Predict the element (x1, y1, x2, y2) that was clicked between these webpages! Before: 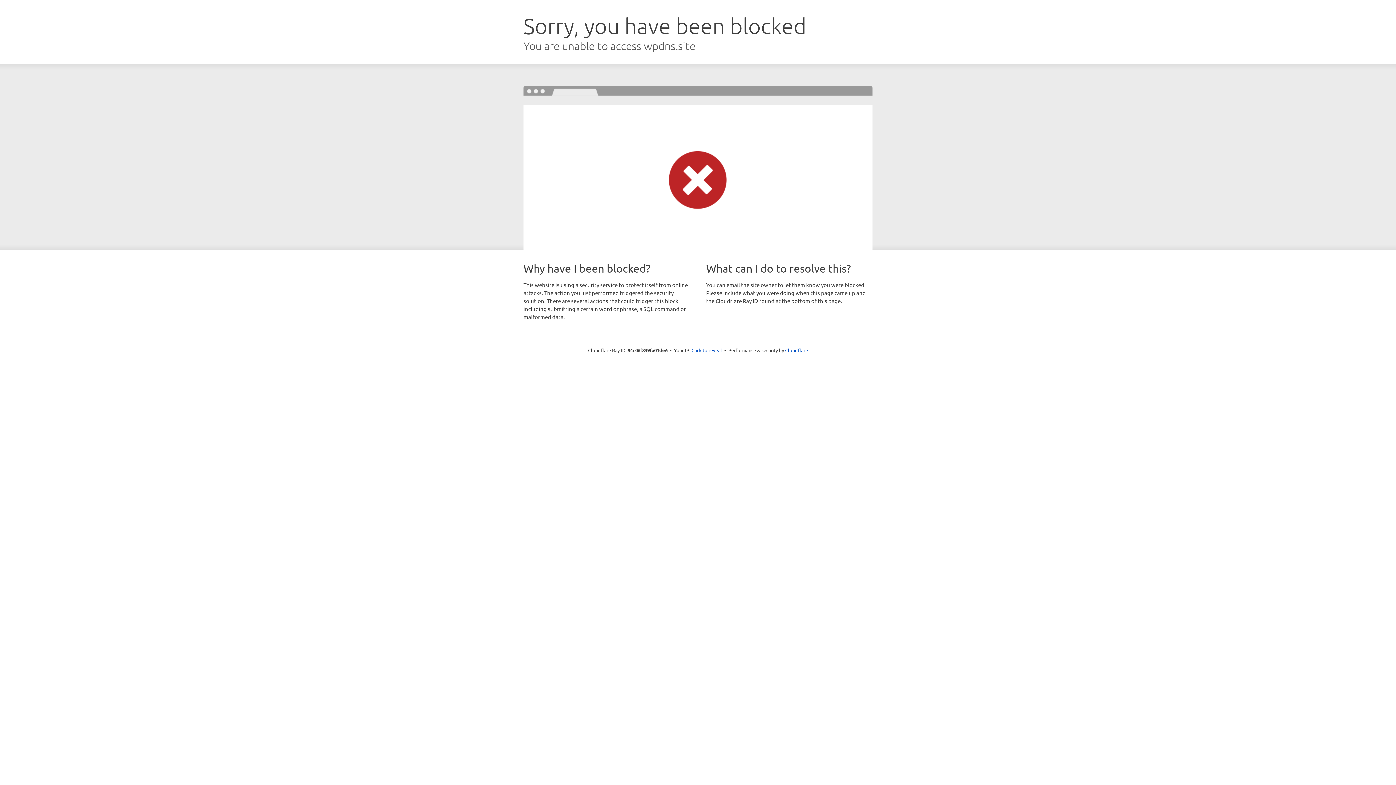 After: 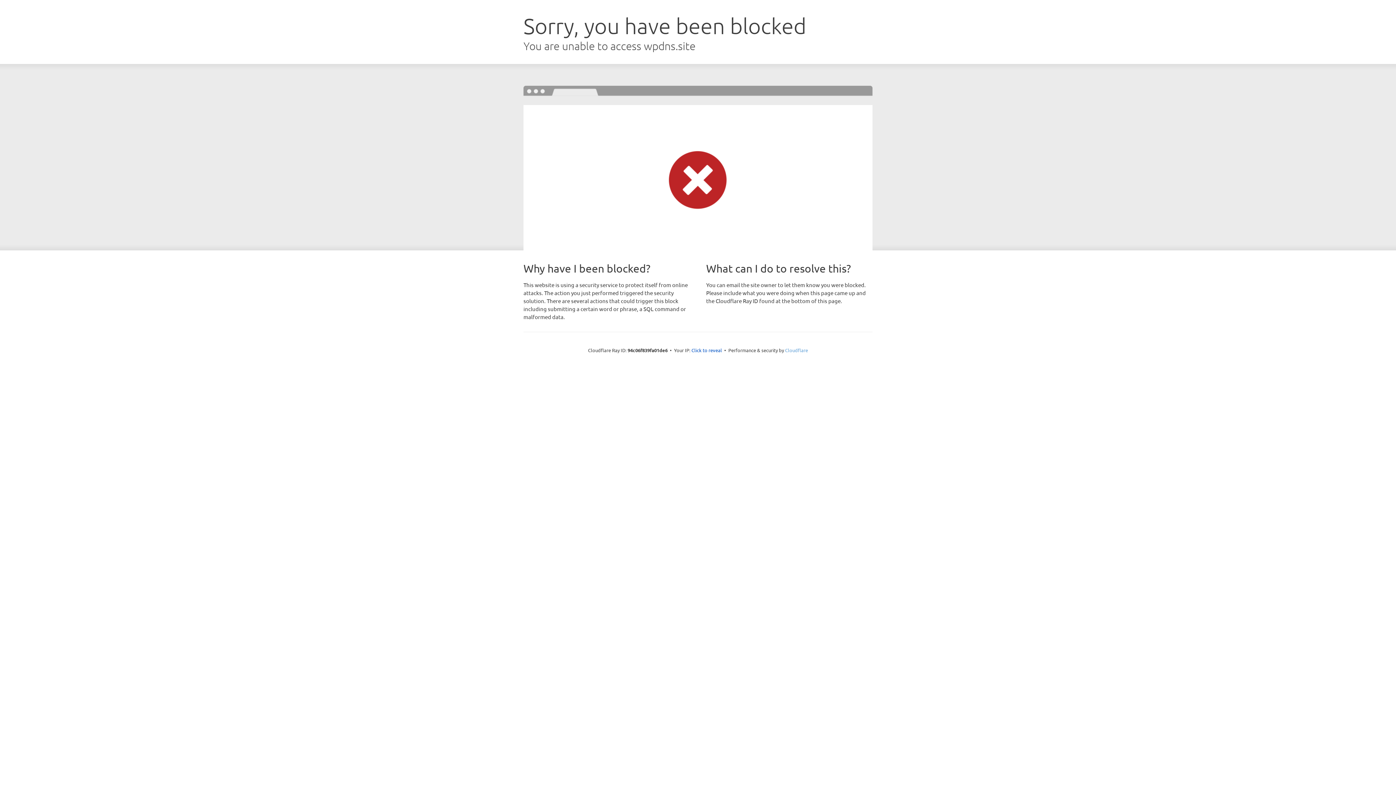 Action: label: Cloudflare bbox: (785, 347, 808, 353)